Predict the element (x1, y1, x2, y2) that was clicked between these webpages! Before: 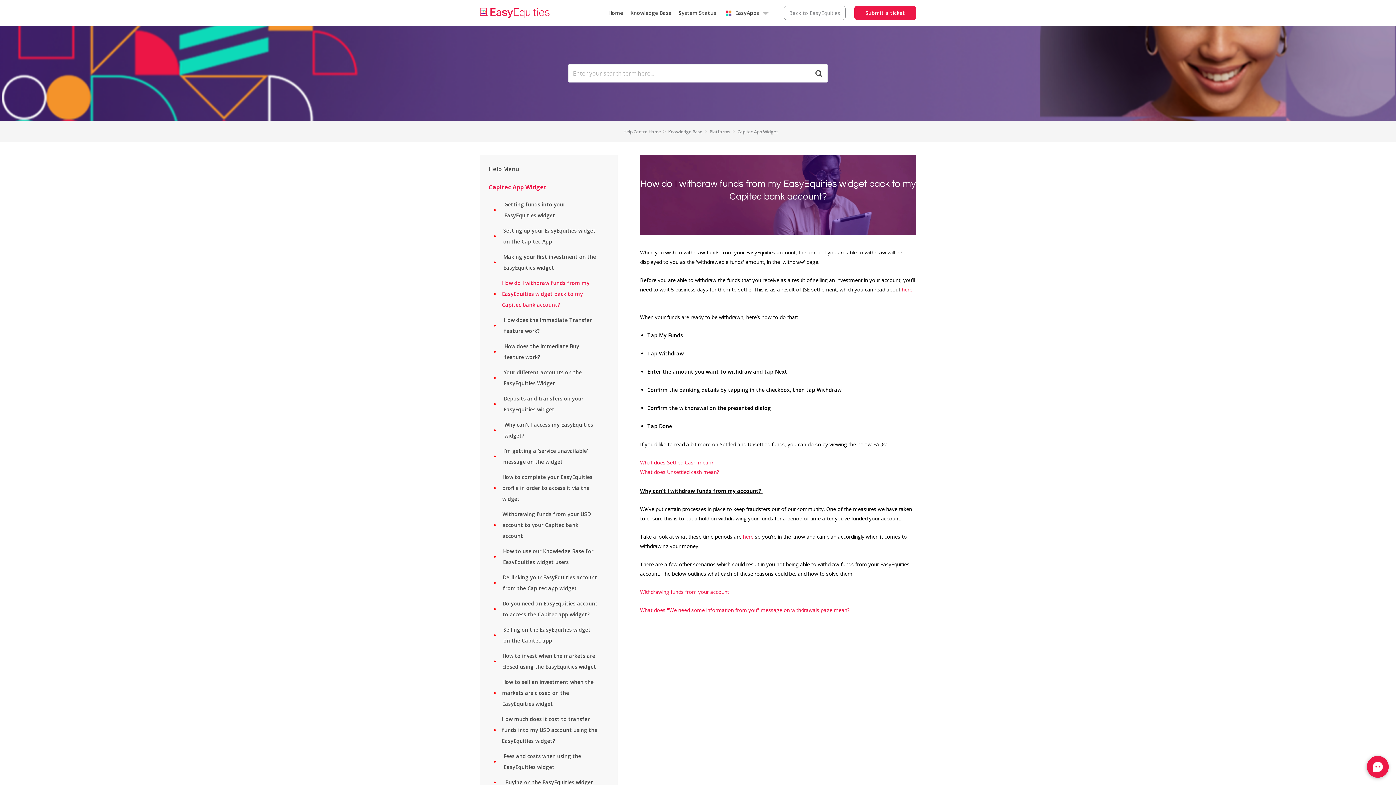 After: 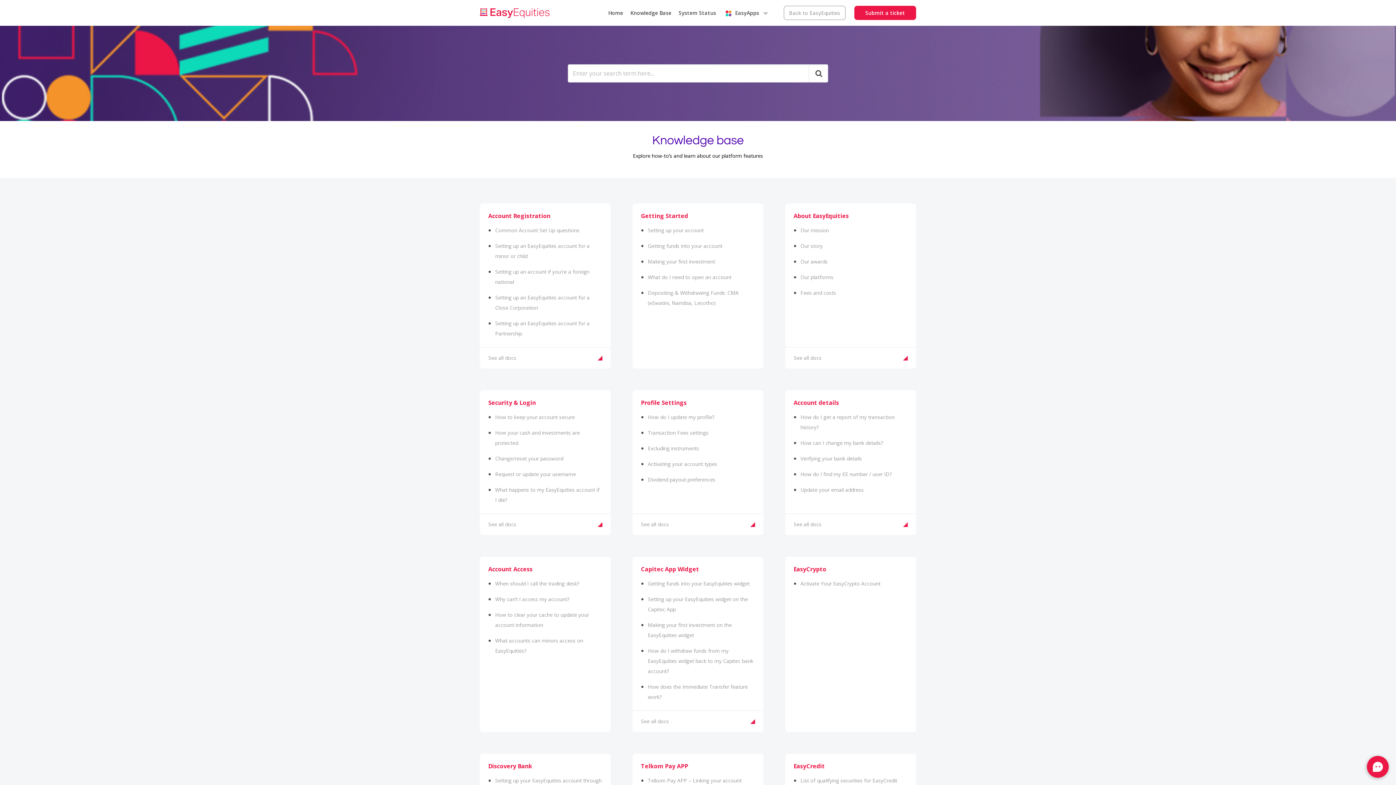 Action: bbox: (630, 6, 671, 19) label: Knowledge Base